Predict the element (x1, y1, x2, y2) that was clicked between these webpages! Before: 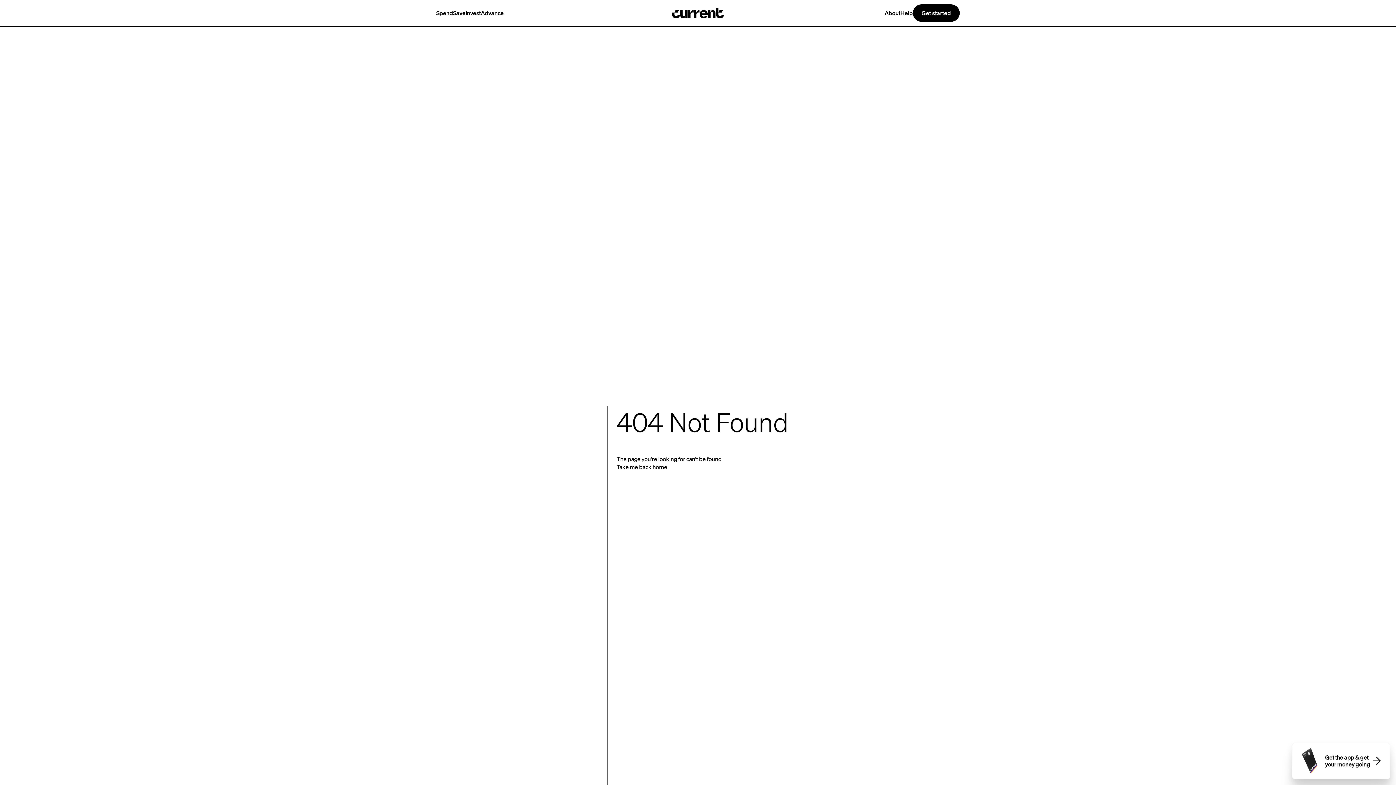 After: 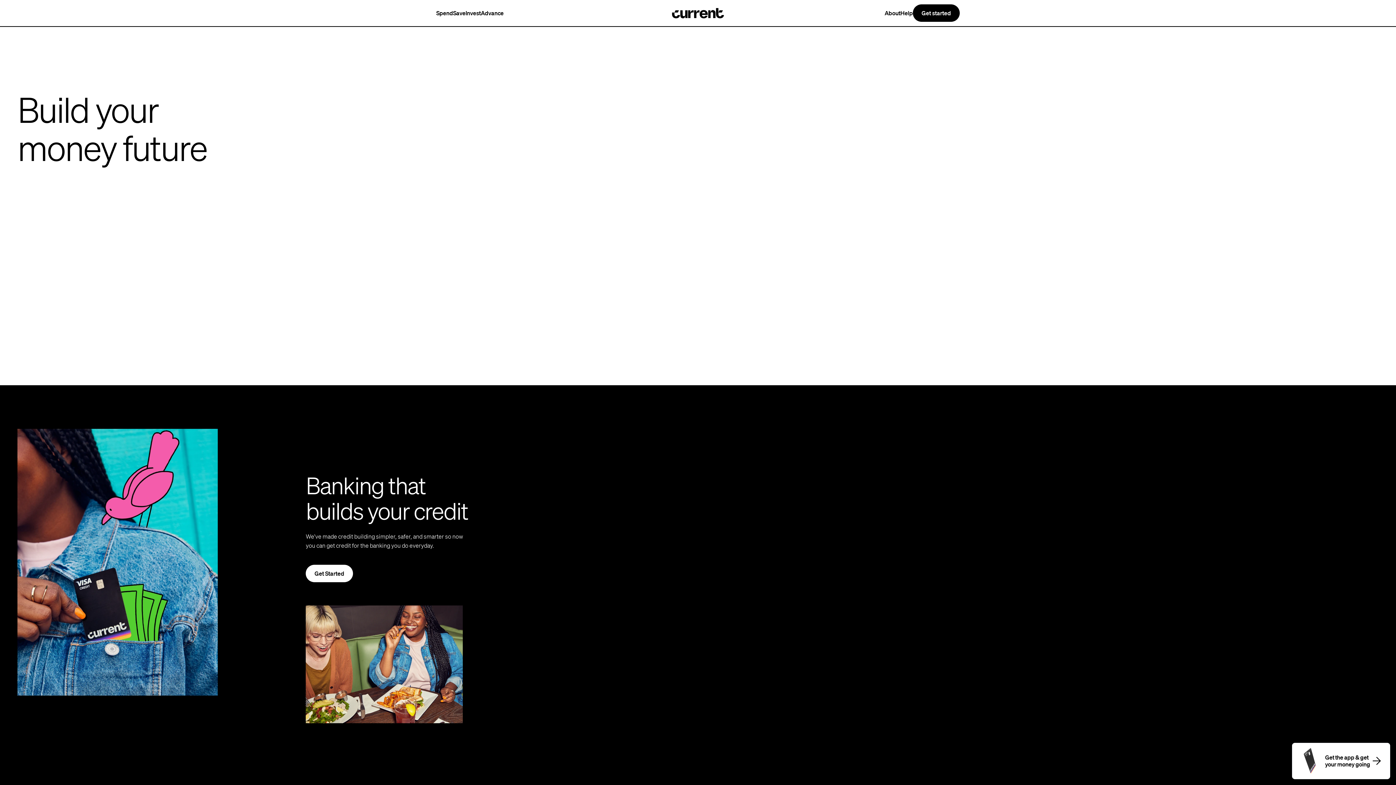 Action: bbox: (643, 5, 752, 20)